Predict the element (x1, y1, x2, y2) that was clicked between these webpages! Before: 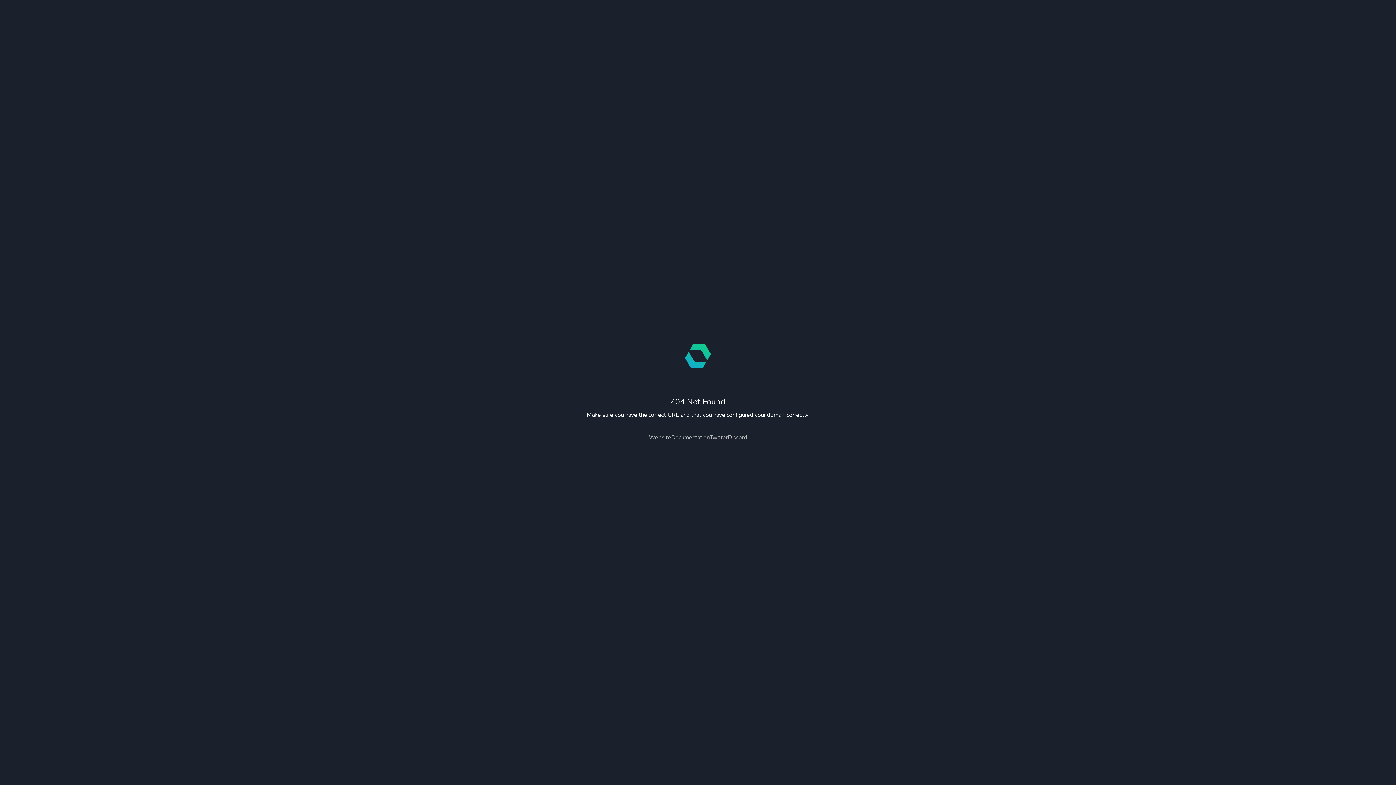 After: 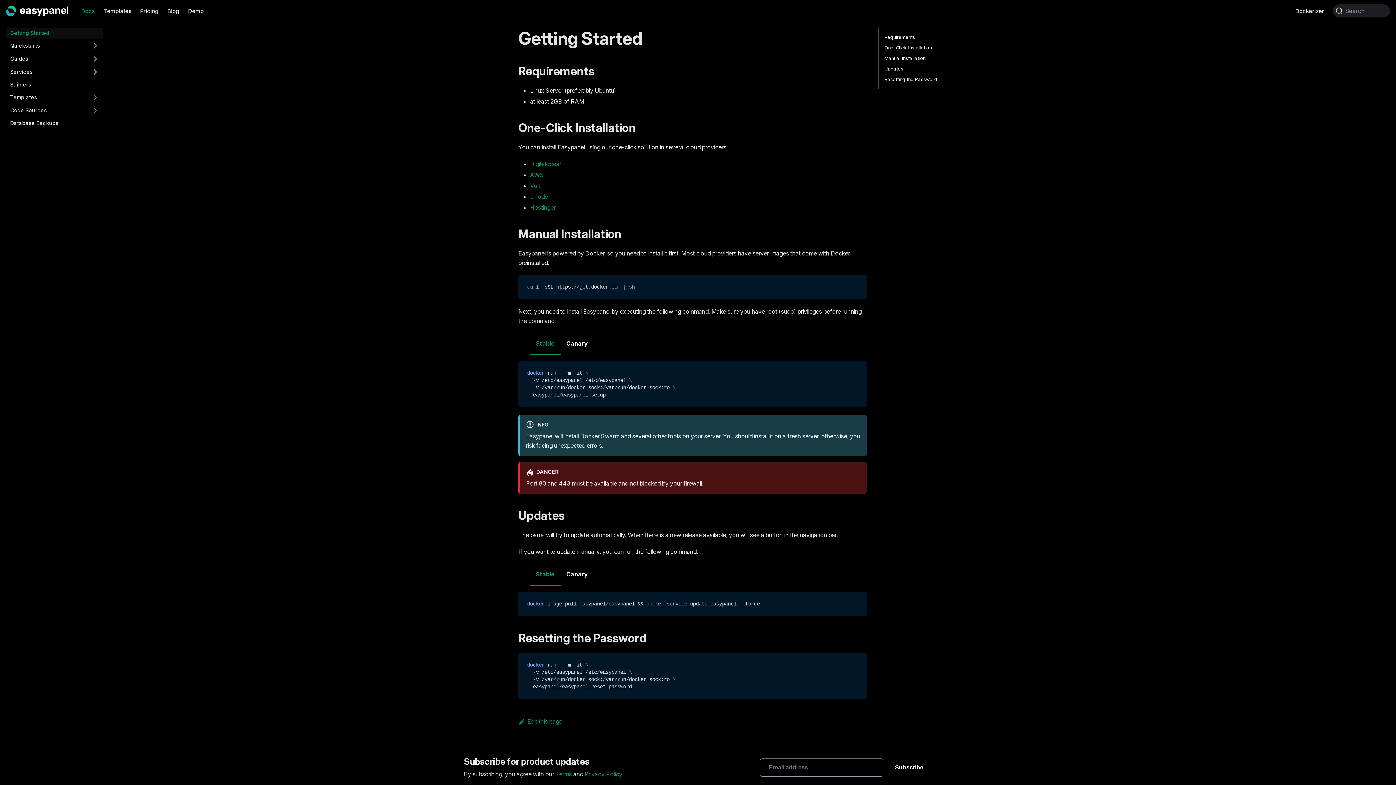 Action: bbox: (671, 433, 709, 441) label: Documentation